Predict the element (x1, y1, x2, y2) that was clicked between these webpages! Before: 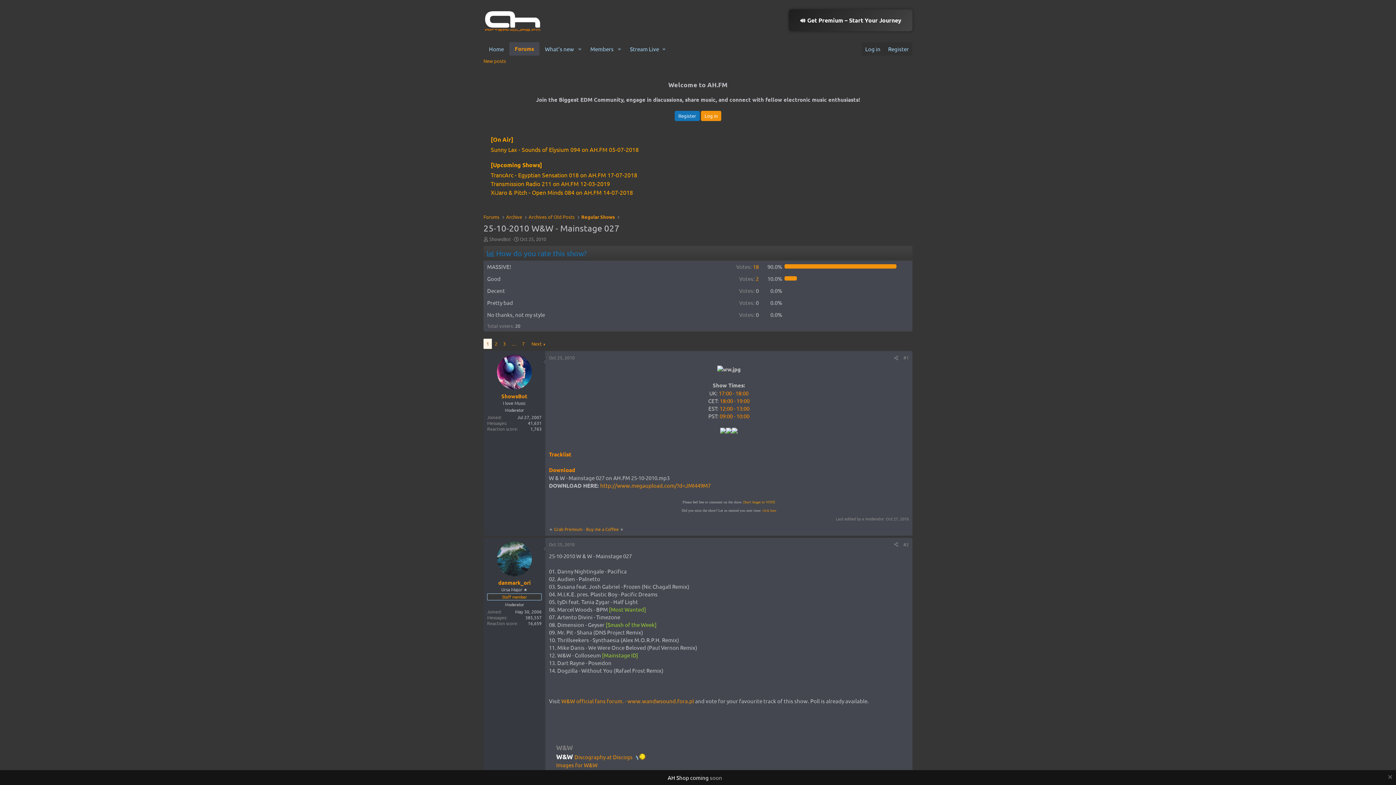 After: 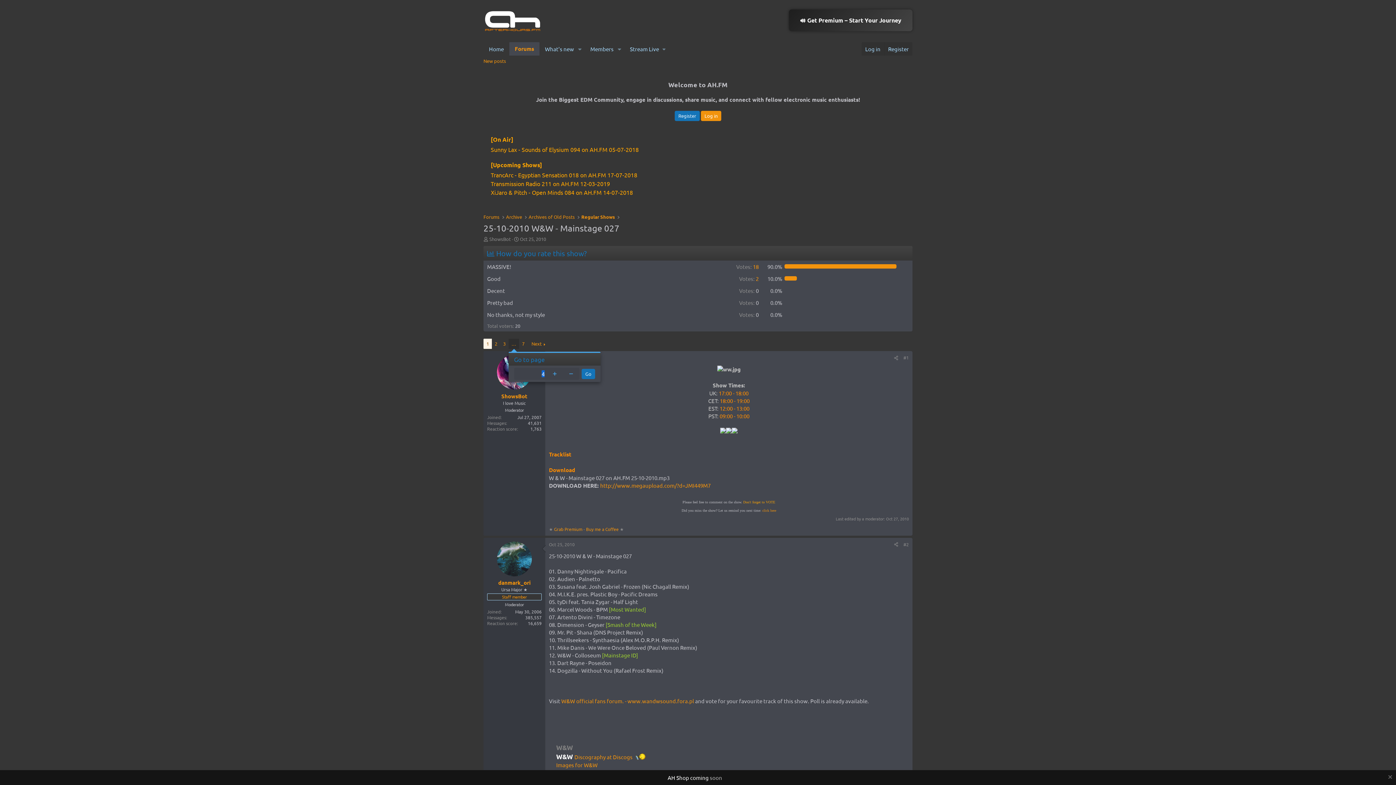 Action: bbox: (508, 339, 519, 349) label: Go to page